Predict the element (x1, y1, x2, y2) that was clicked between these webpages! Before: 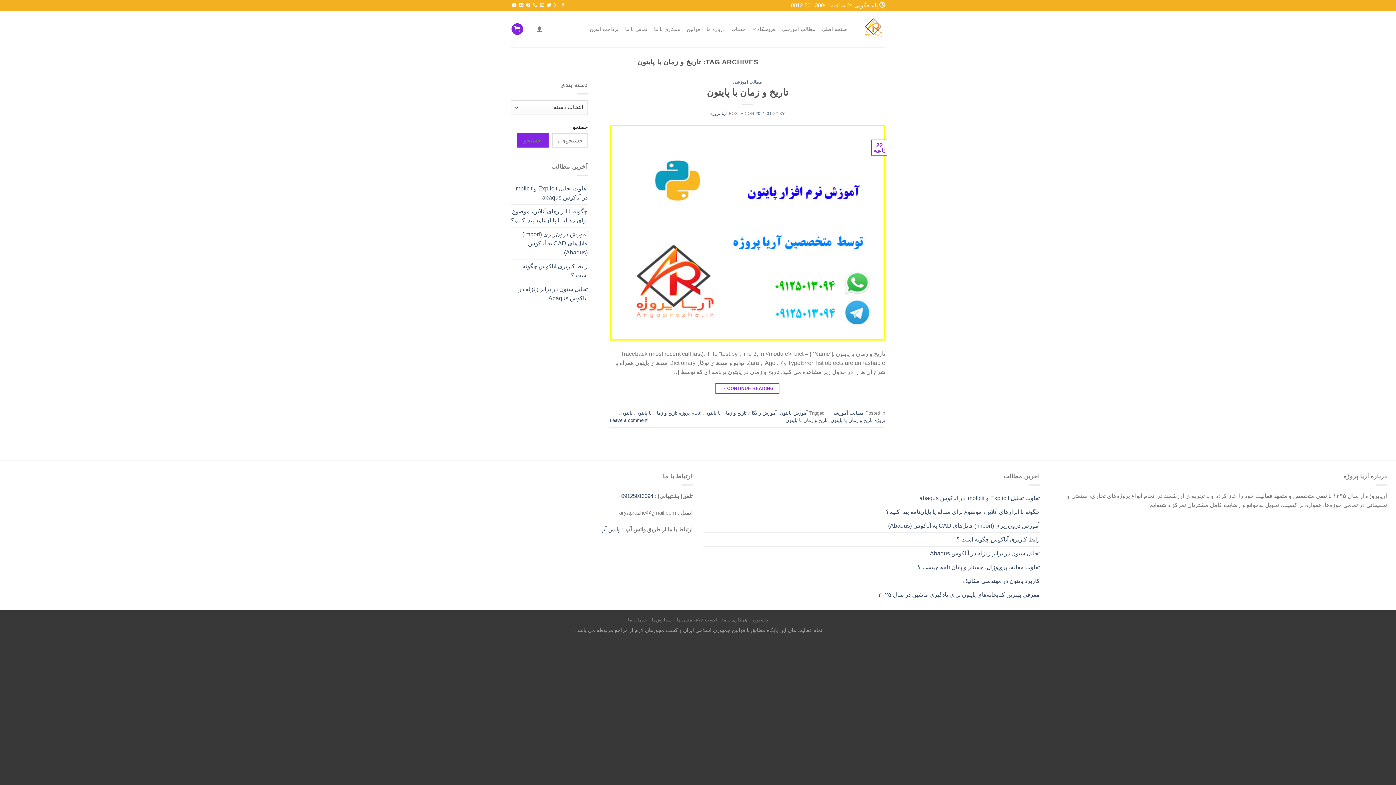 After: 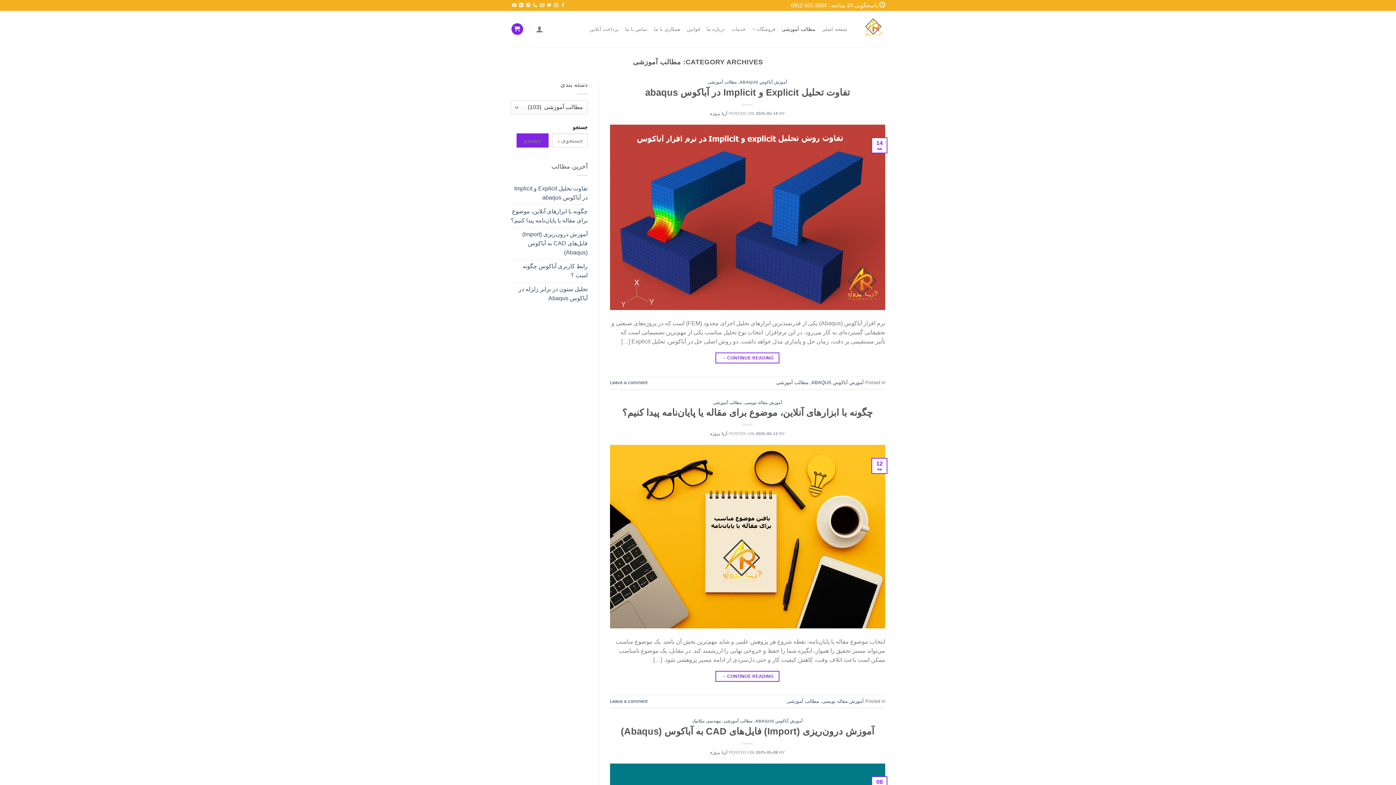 Action: bbox: (733, 80, 762, 84) label: مطالب آموزشی